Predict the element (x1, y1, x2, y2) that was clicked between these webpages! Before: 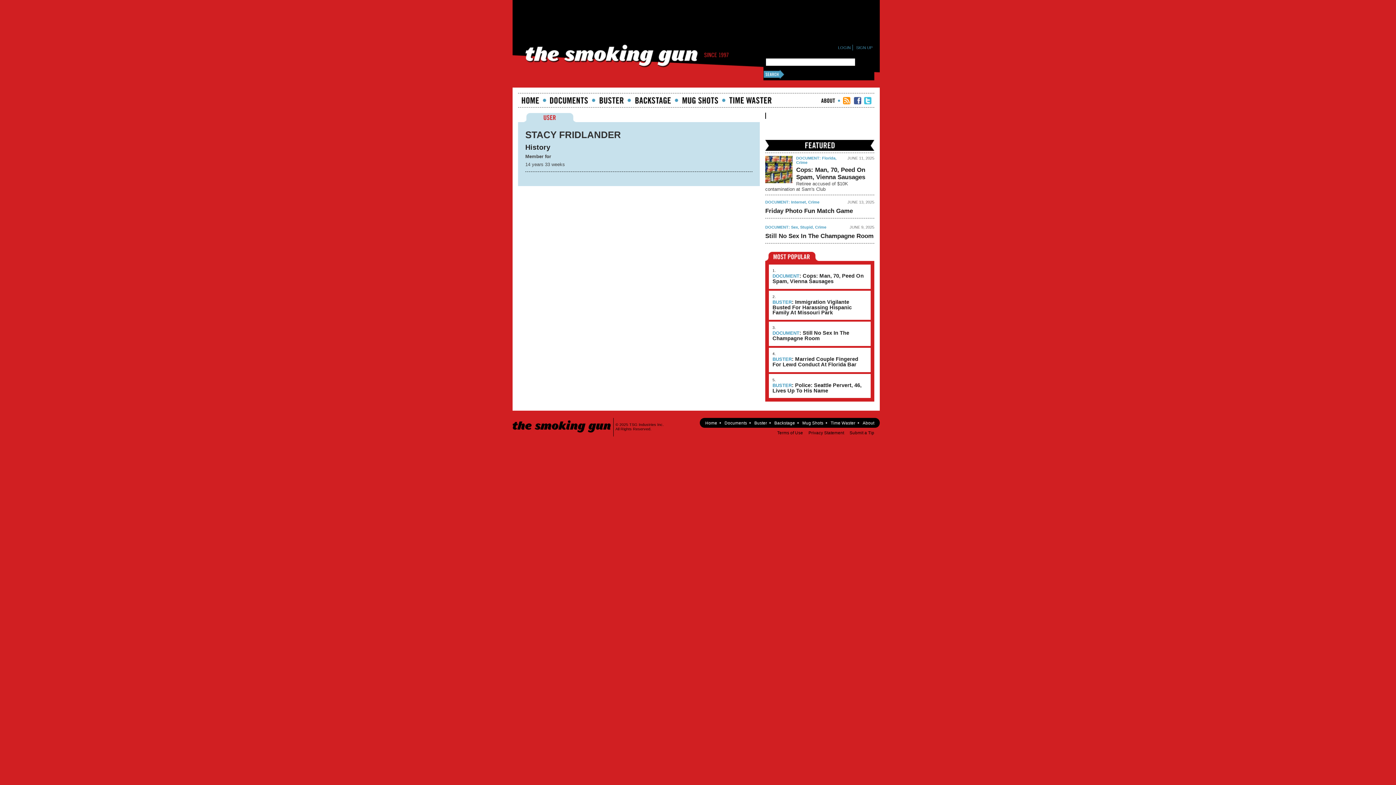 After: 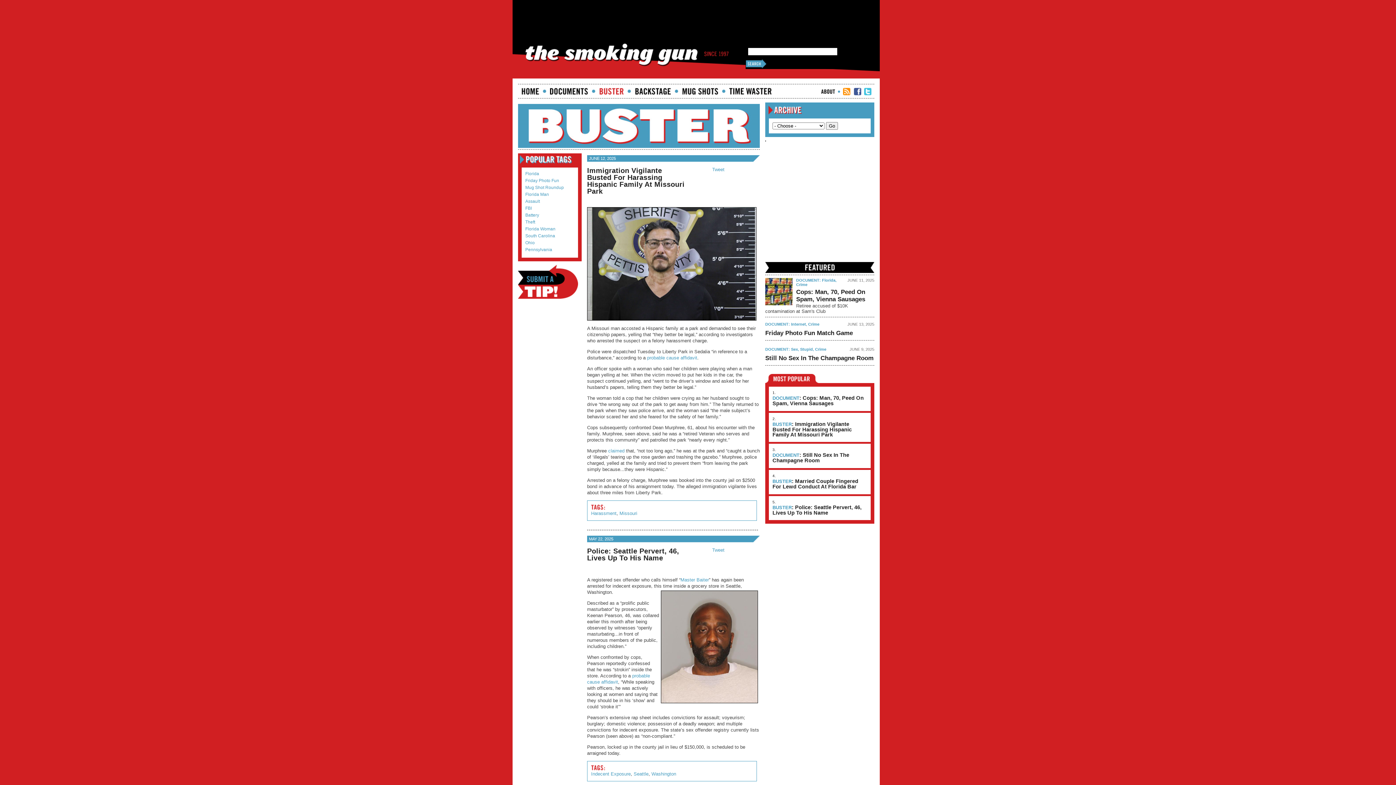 Action: bbox: (599, 97, 624, 103) label: Buster